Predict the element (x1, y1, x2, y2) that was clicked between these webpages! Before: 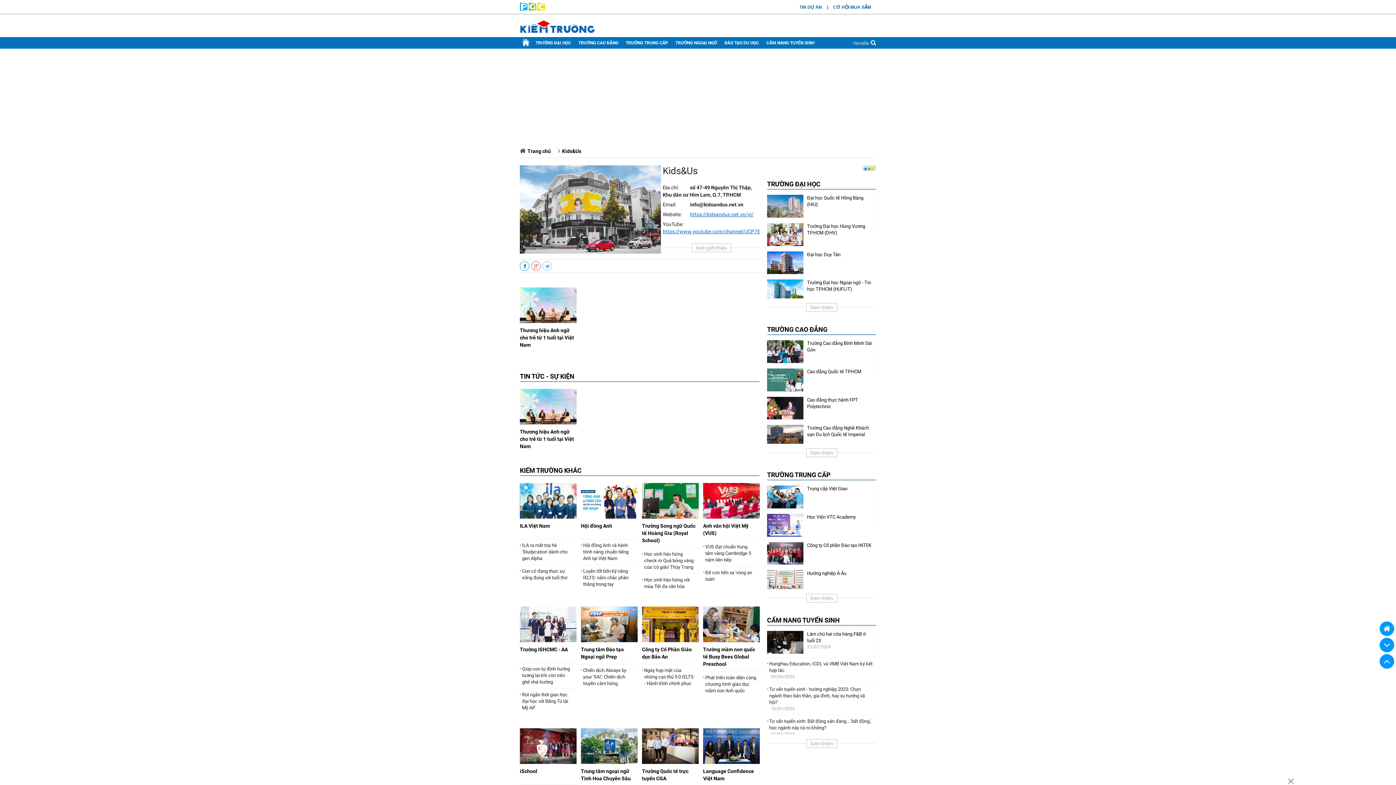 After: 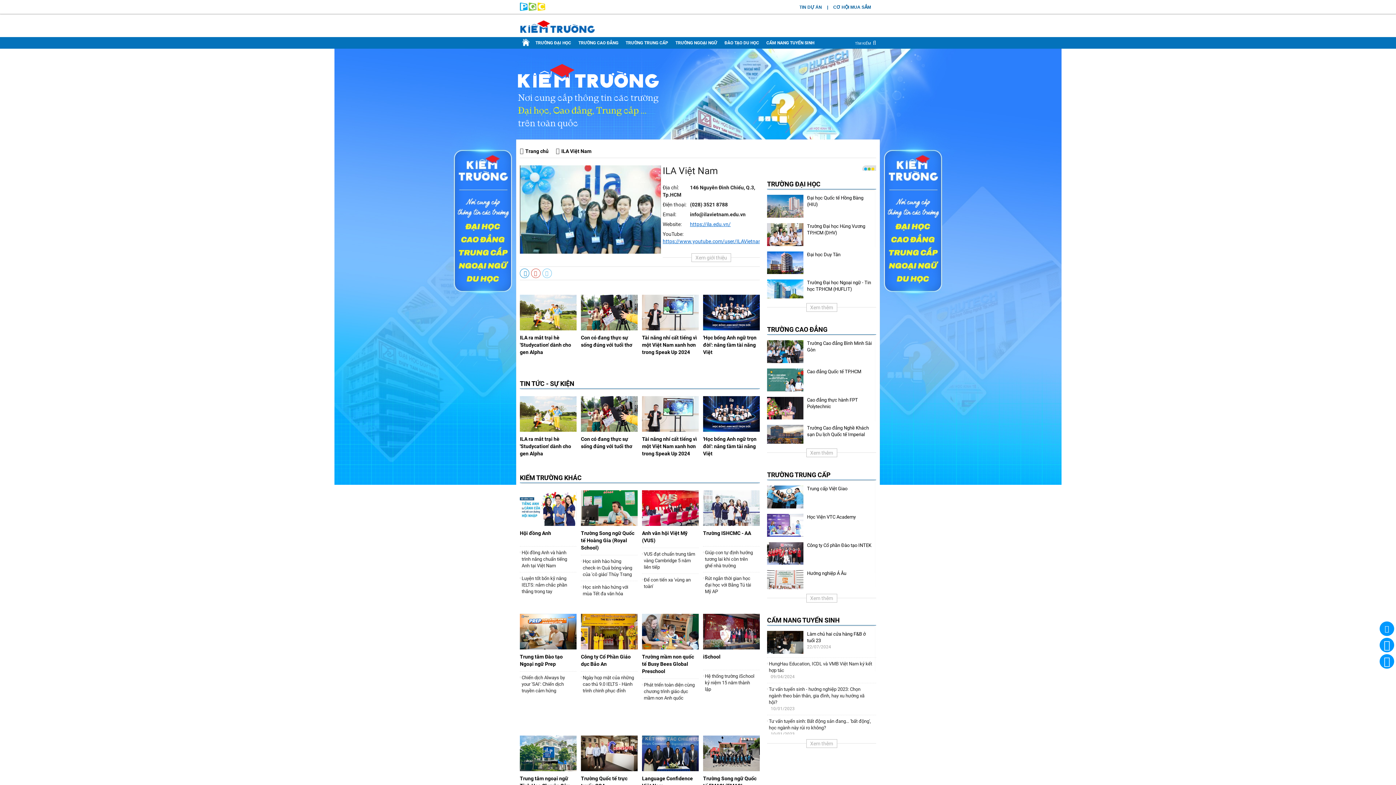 Action: bbox: (520, 483, 576, 535) label: ILA Việt Nam